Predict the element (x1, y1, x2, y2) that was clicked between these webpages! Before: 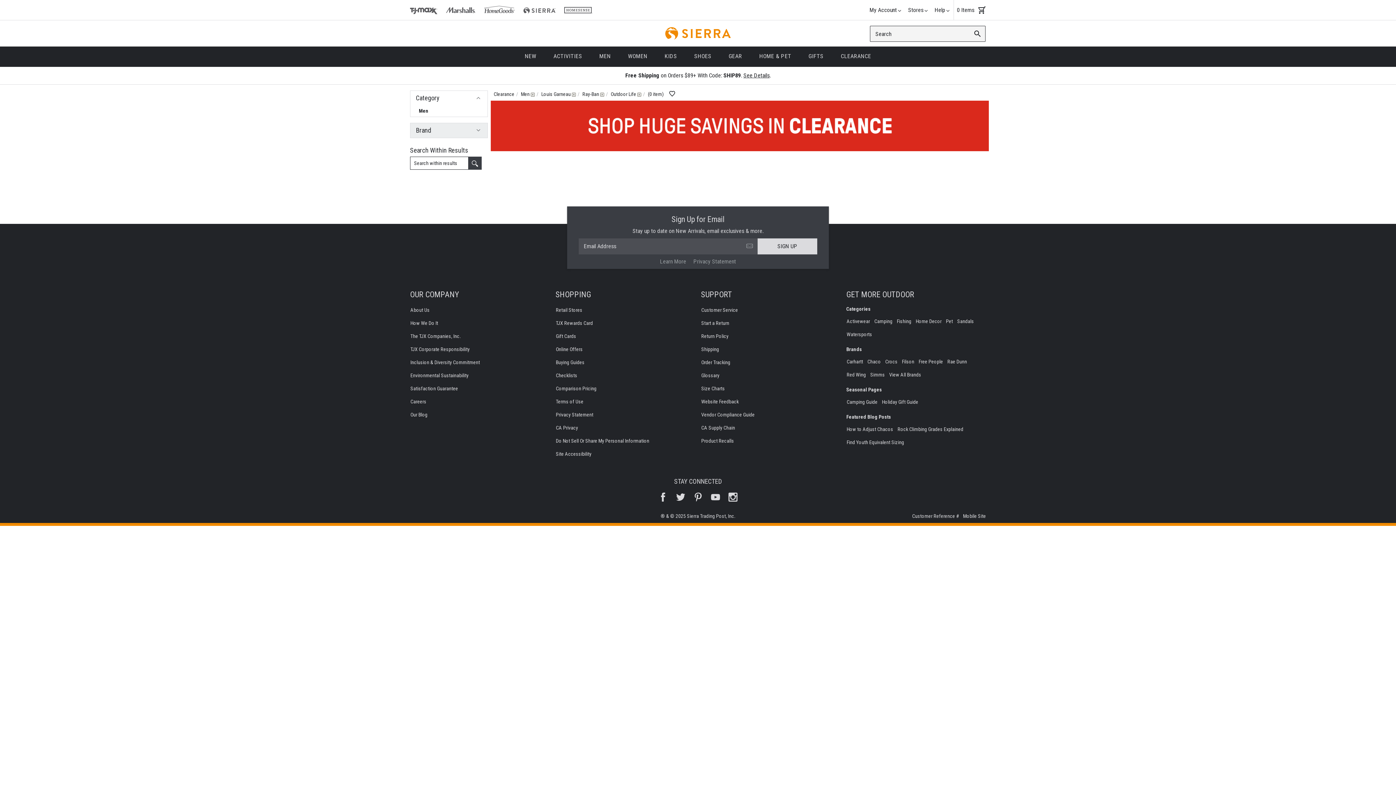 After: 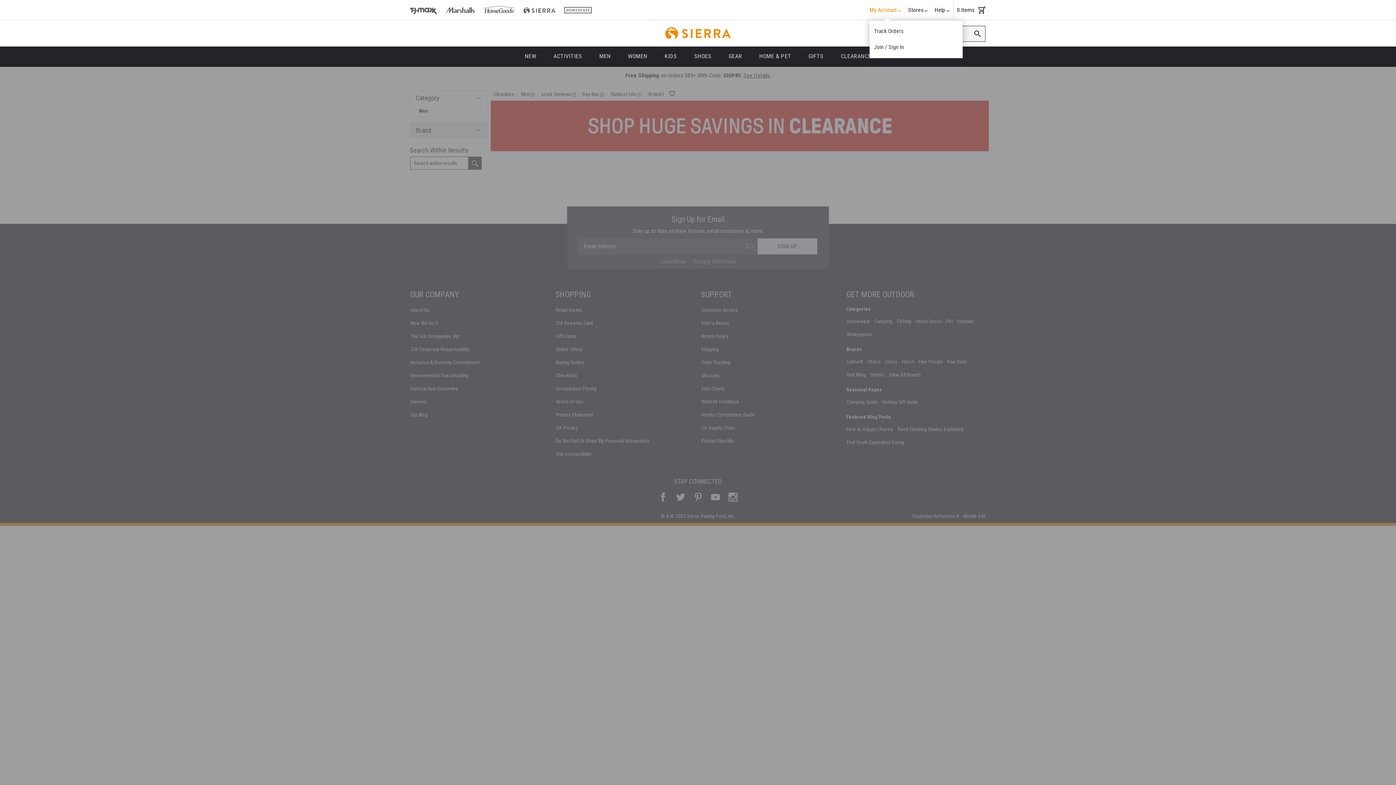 Action: label: My Account bbox: (869, 0, 905, 20)